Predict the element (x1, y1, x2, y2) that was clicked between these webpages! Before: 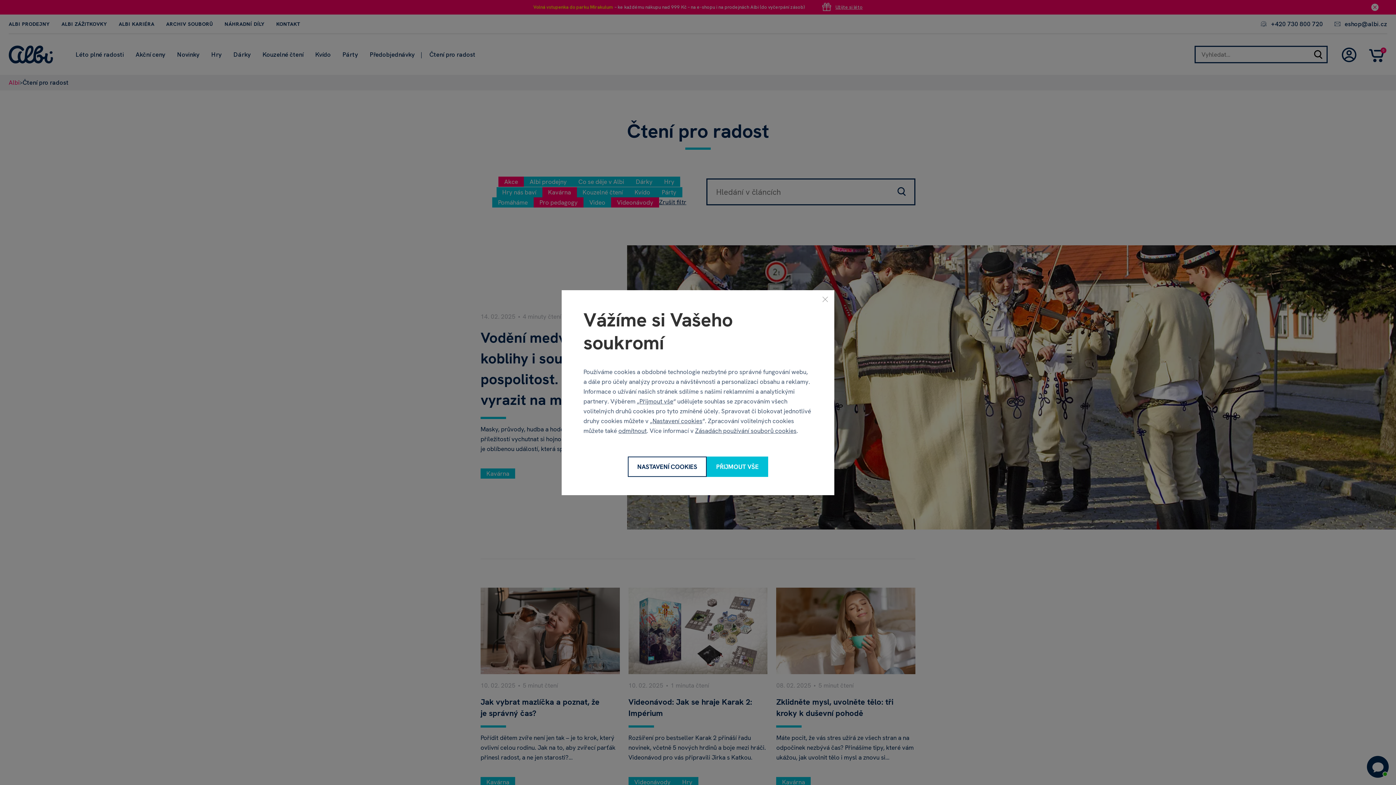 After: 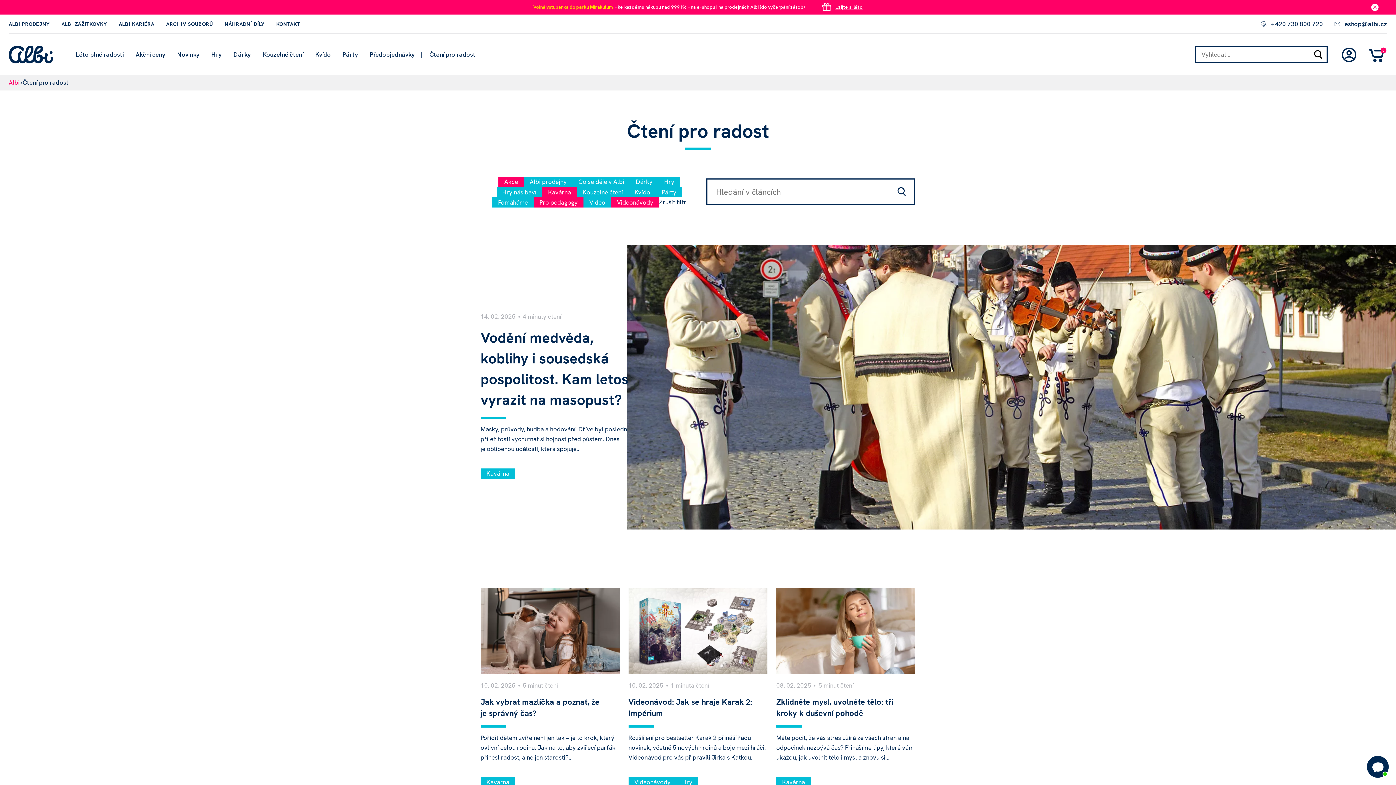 Action: label: Přijmout vše bbox: (706, 456, 768, 477)